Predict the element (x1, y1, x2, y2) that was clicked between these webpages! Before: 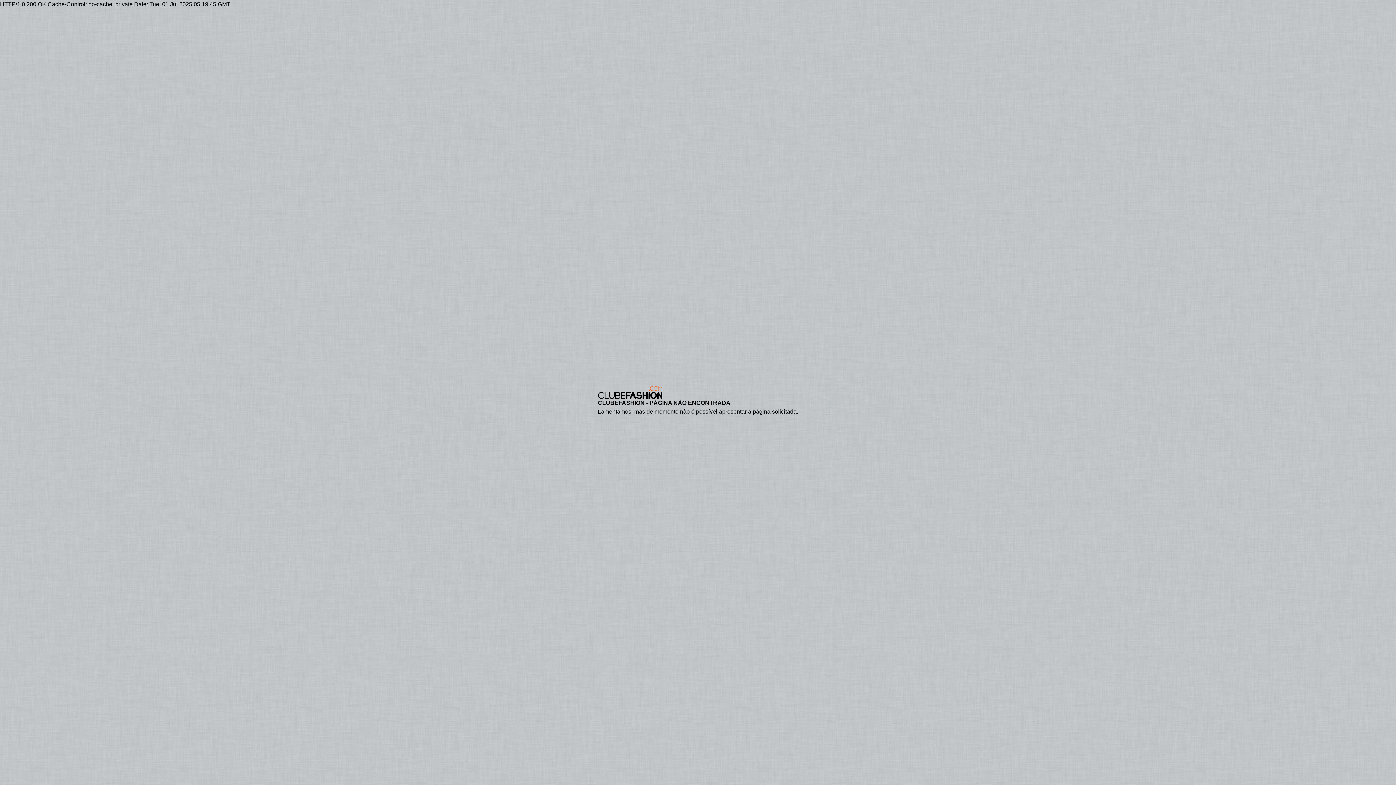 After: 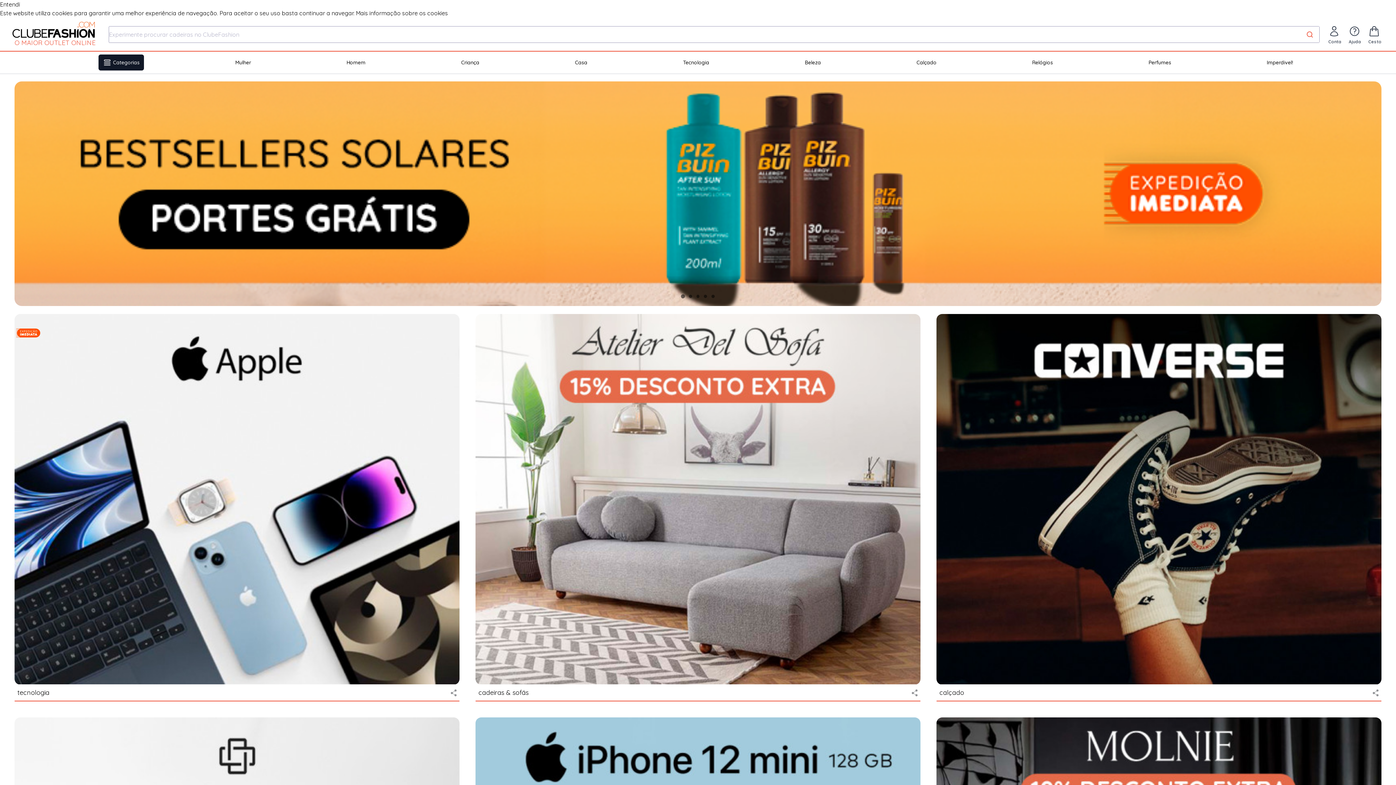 Action: bbox: (598, 386, 798, 399)